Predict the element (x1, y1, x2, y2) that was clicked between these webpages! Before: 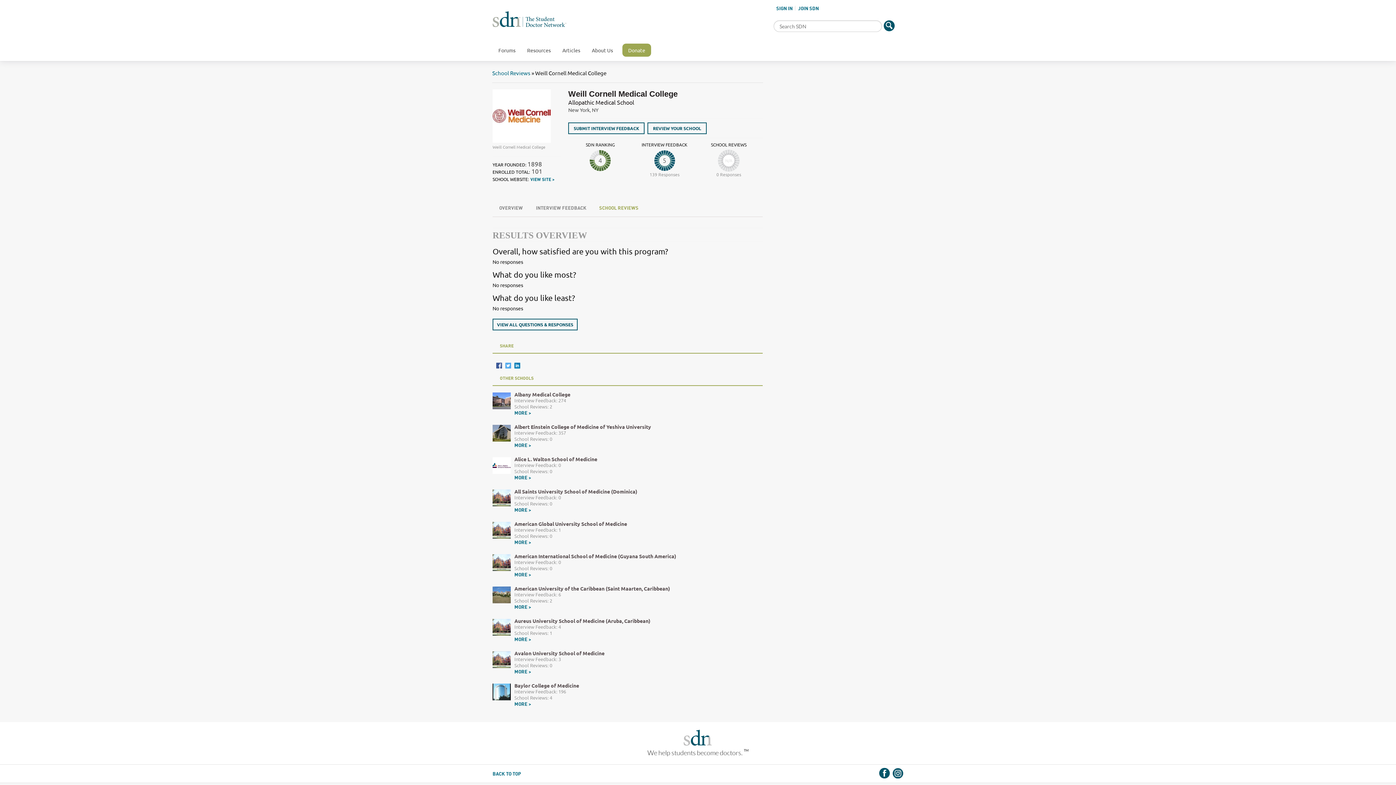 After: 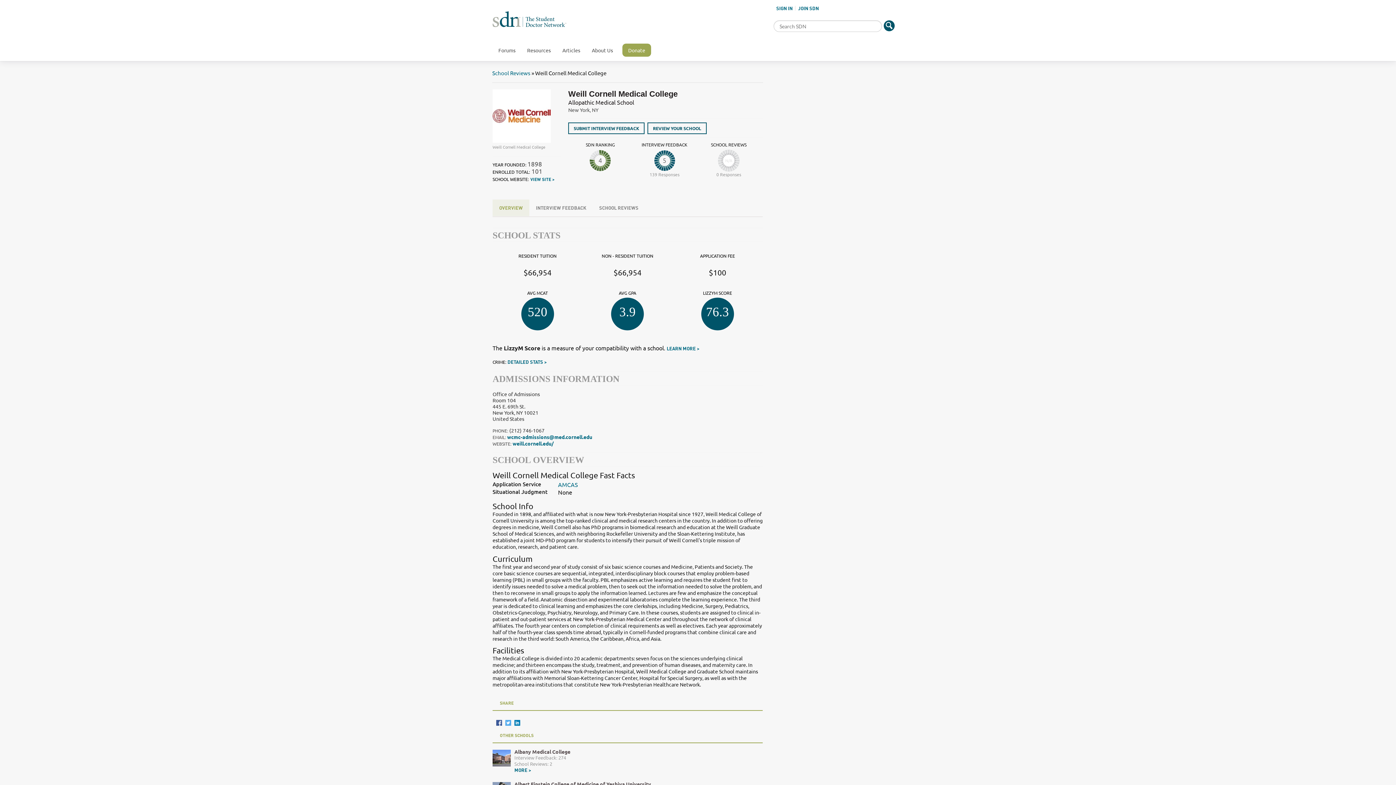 Action: label: OVERVIEW bbox: (492, 199, 529, 216)